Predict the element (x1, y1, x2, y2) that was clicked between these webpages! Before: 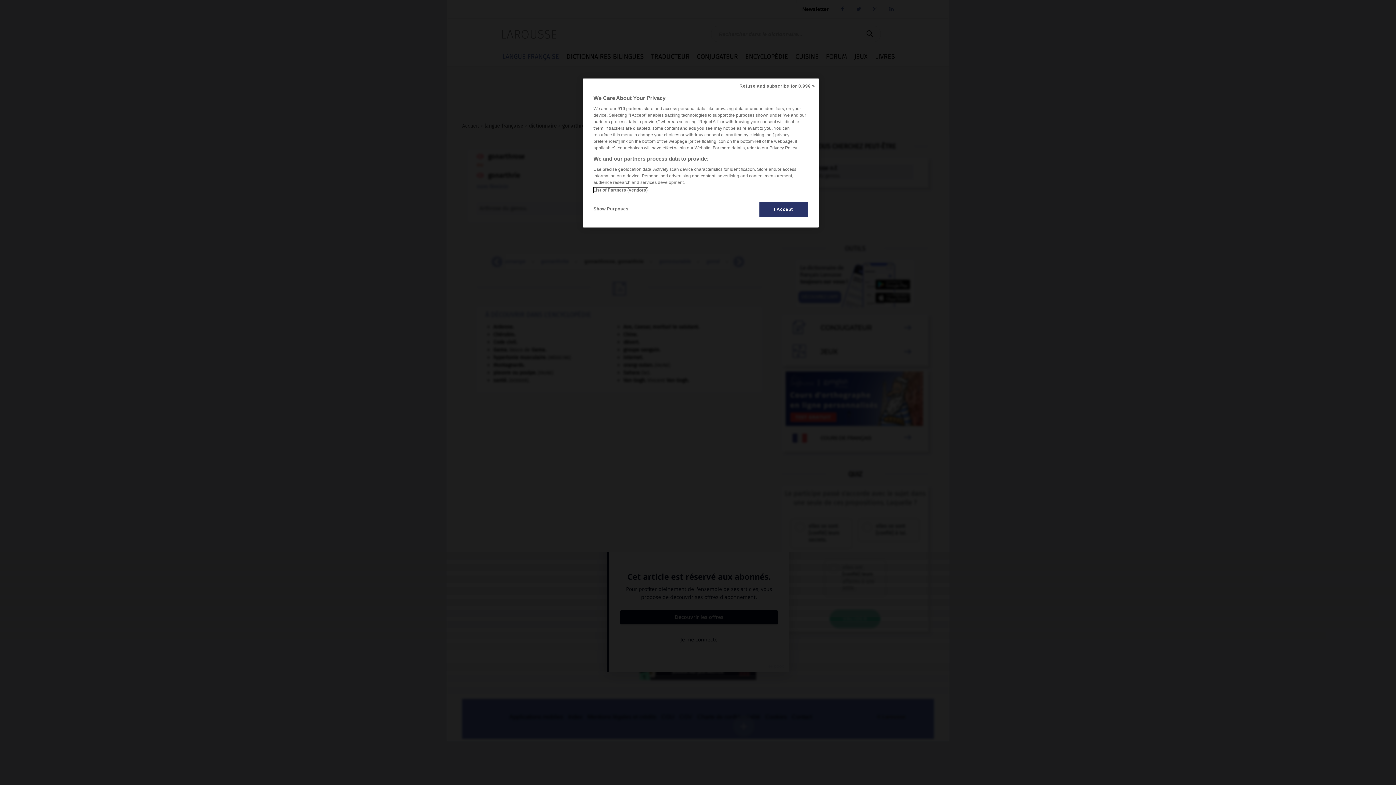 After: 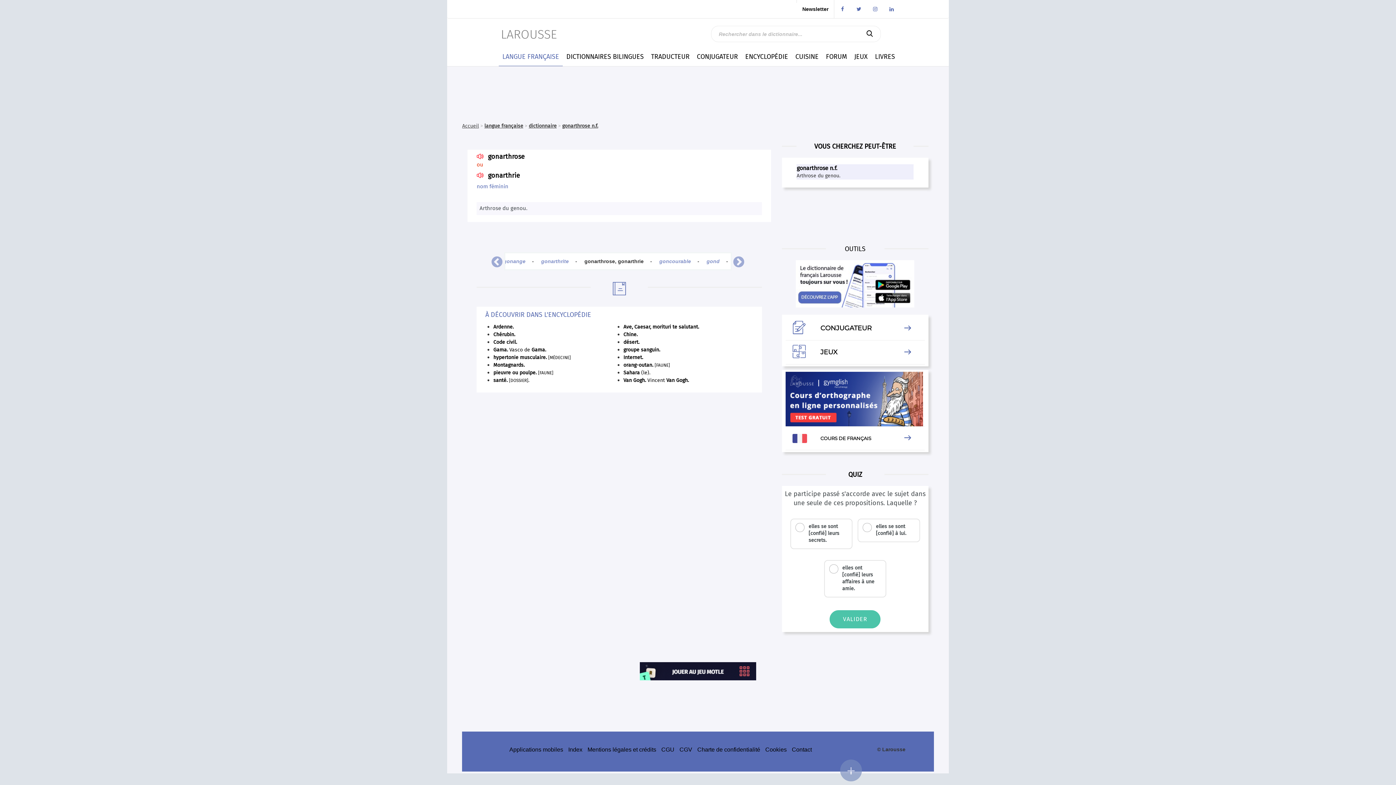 Action: bbox: (759, 201, 808, 217) label: I Accept